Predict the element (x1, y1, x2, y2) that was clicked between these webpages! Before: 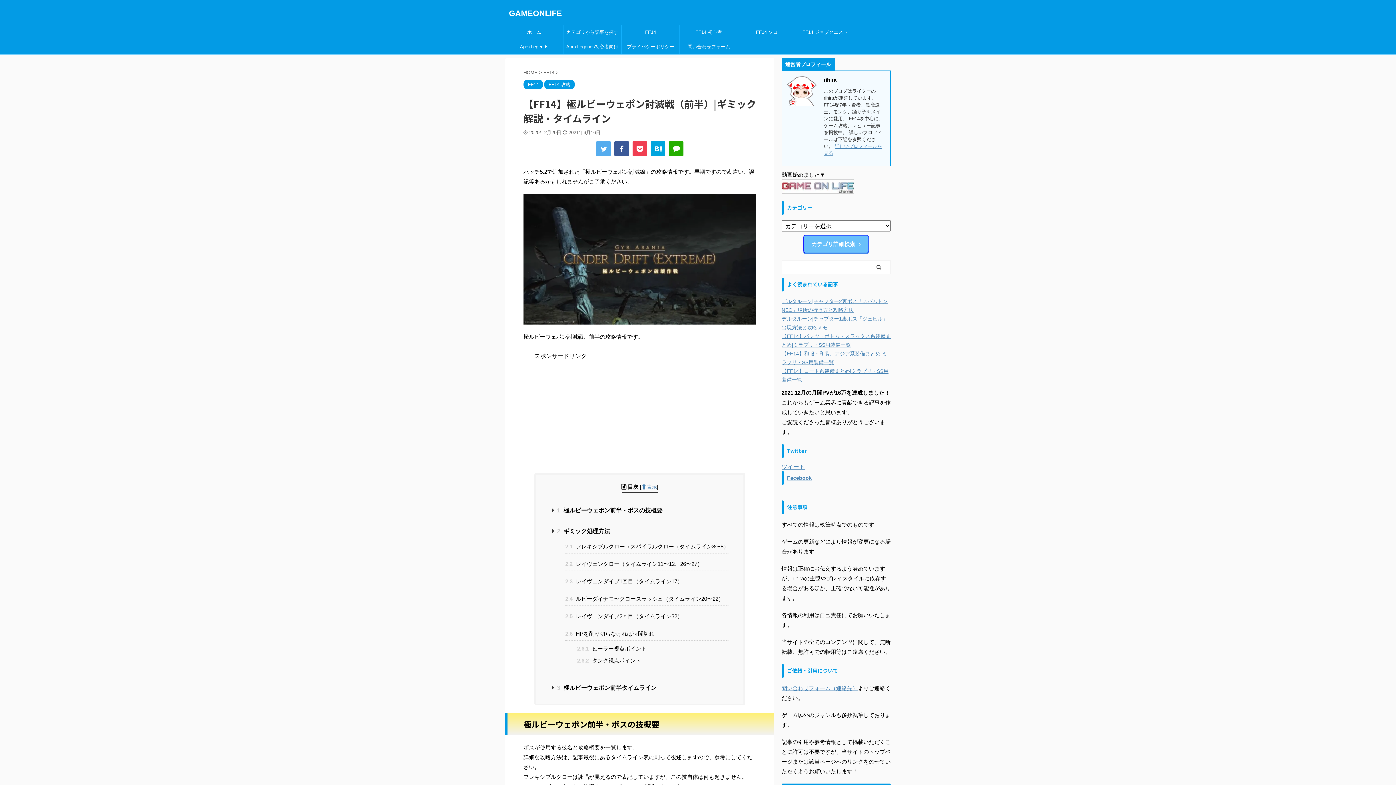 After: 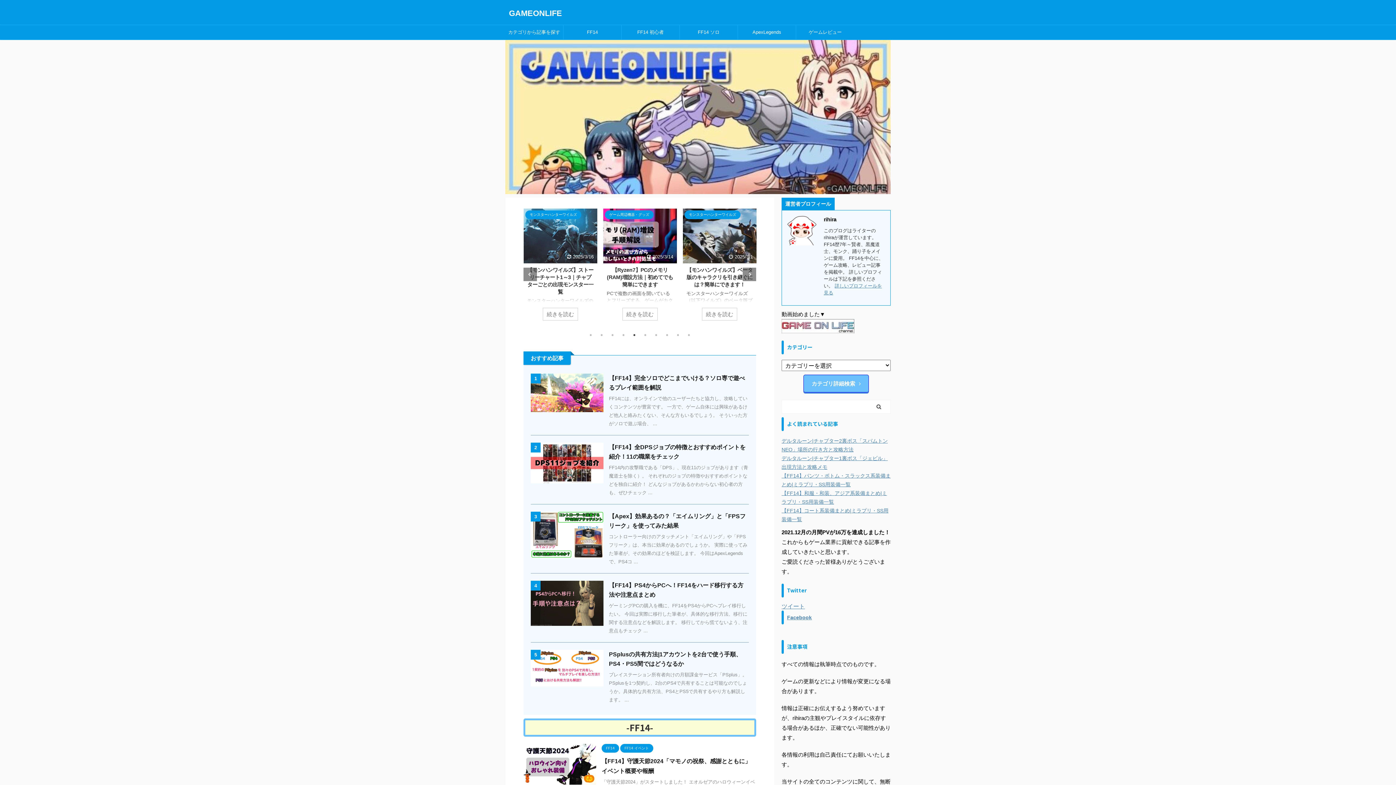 Action: bbox: (505, 25, 563, 39) label: ホーム